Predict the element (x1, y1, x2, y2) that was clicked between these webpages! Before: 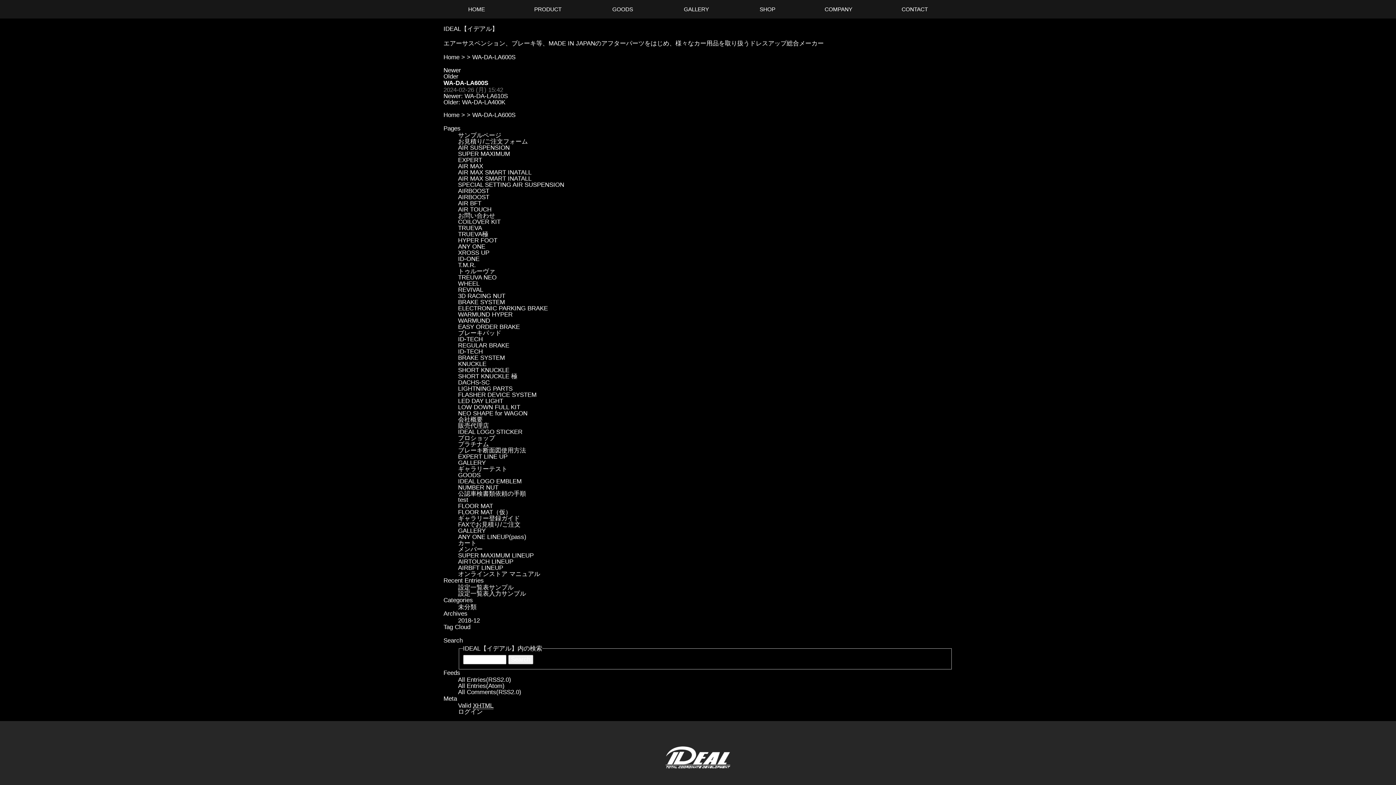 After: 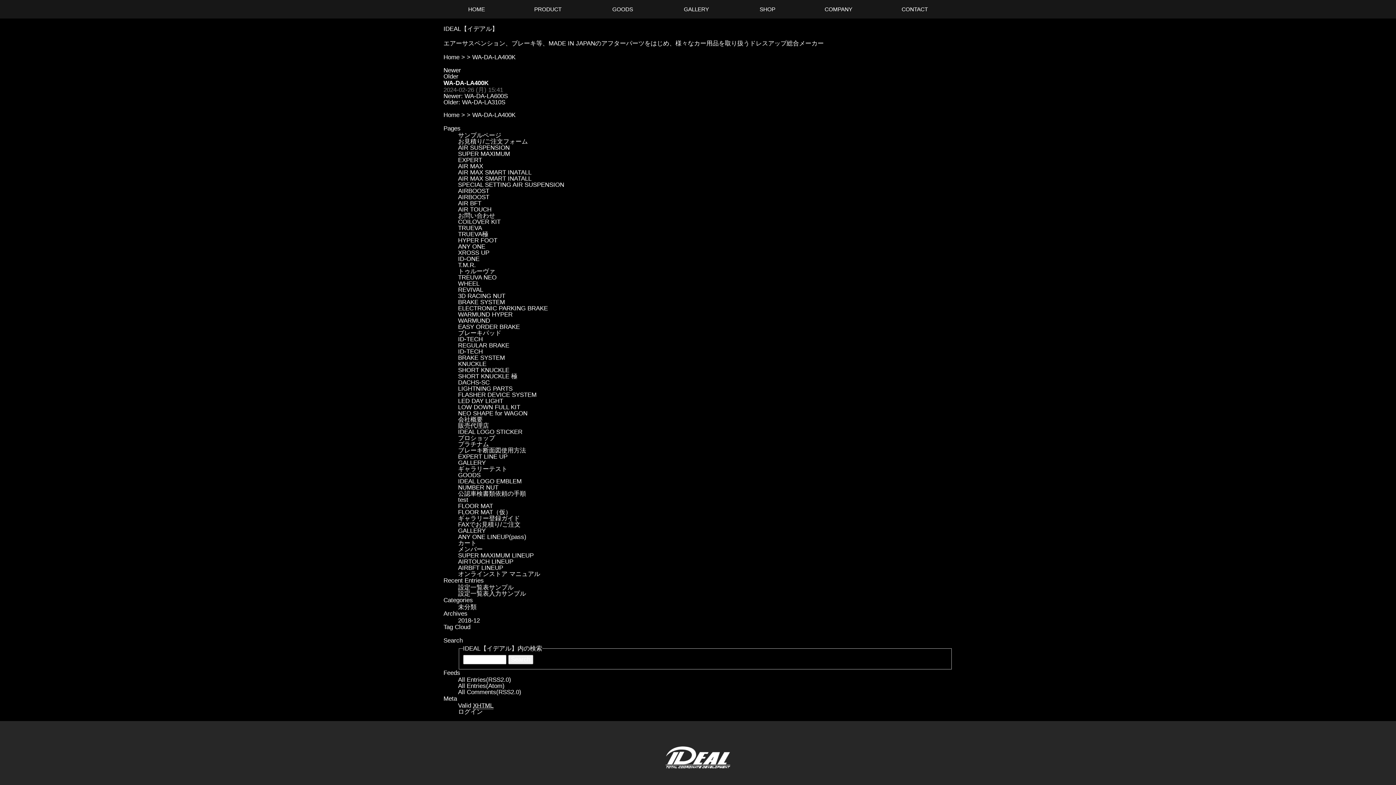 Action: label: WA-DA-LA400K bbox: (462, 98, 505, 105)